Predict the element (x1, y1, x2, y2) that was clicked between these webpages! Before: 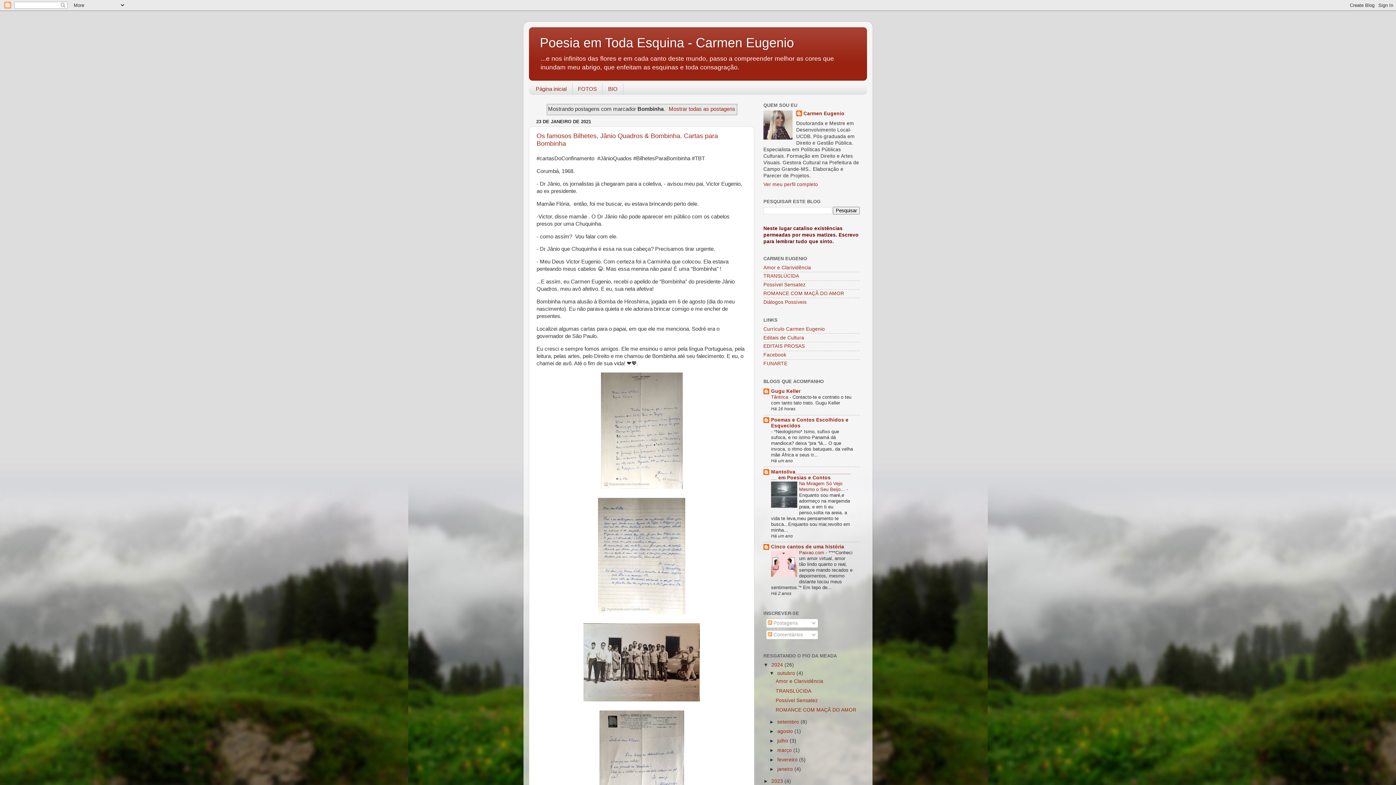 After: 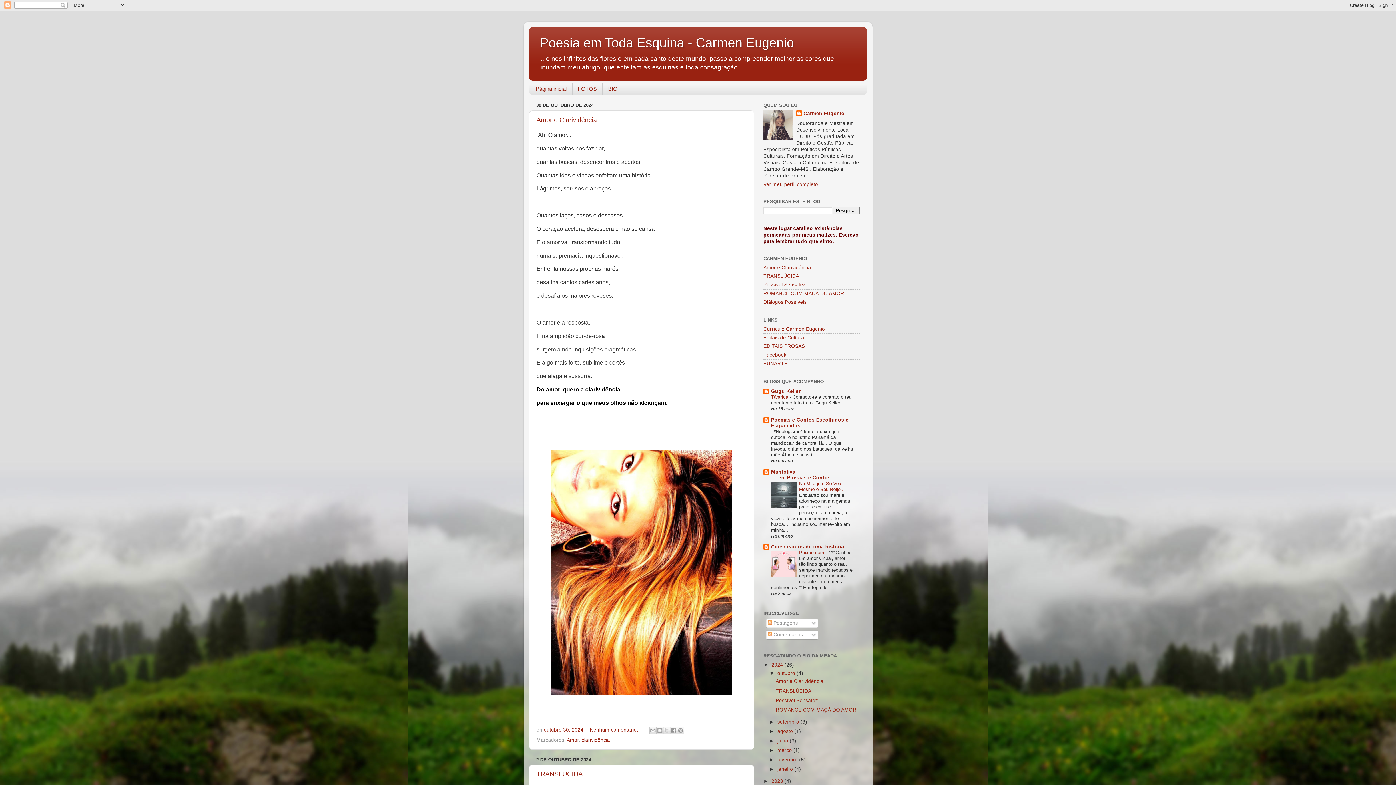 Action: label: 2024  bbox: (771, 662, 784, 667)